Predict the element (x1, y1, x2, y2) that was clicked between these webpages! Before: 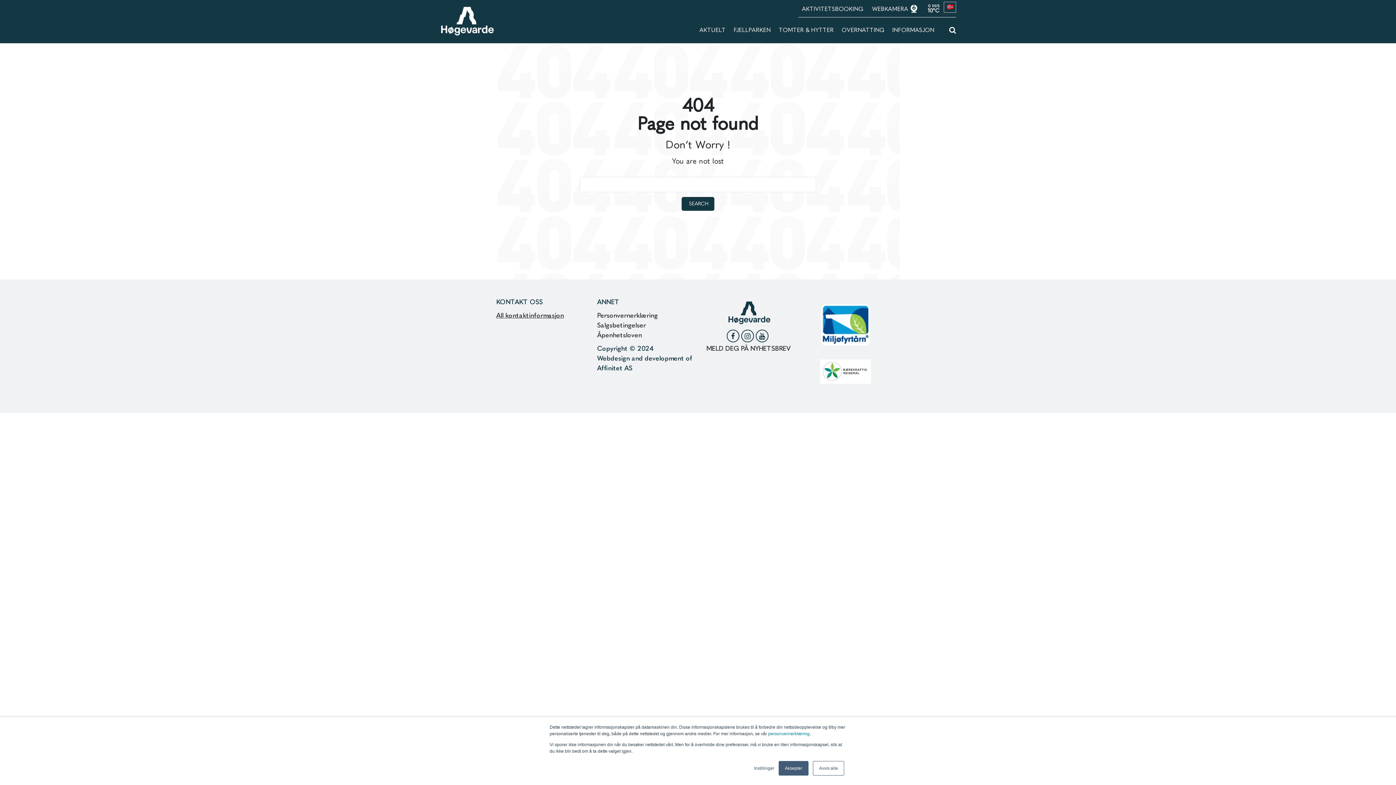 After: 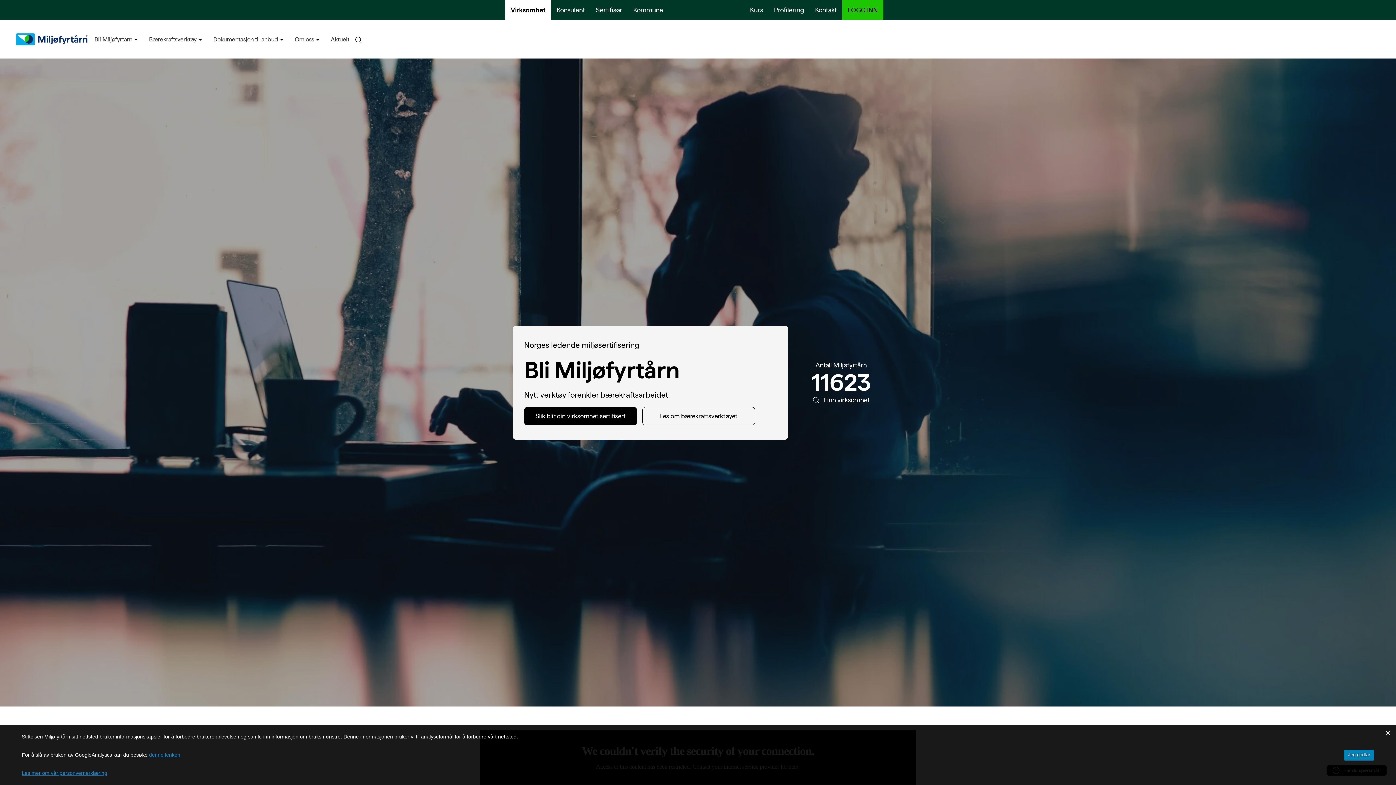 Action: bbox: (820, 302, 878, 309)